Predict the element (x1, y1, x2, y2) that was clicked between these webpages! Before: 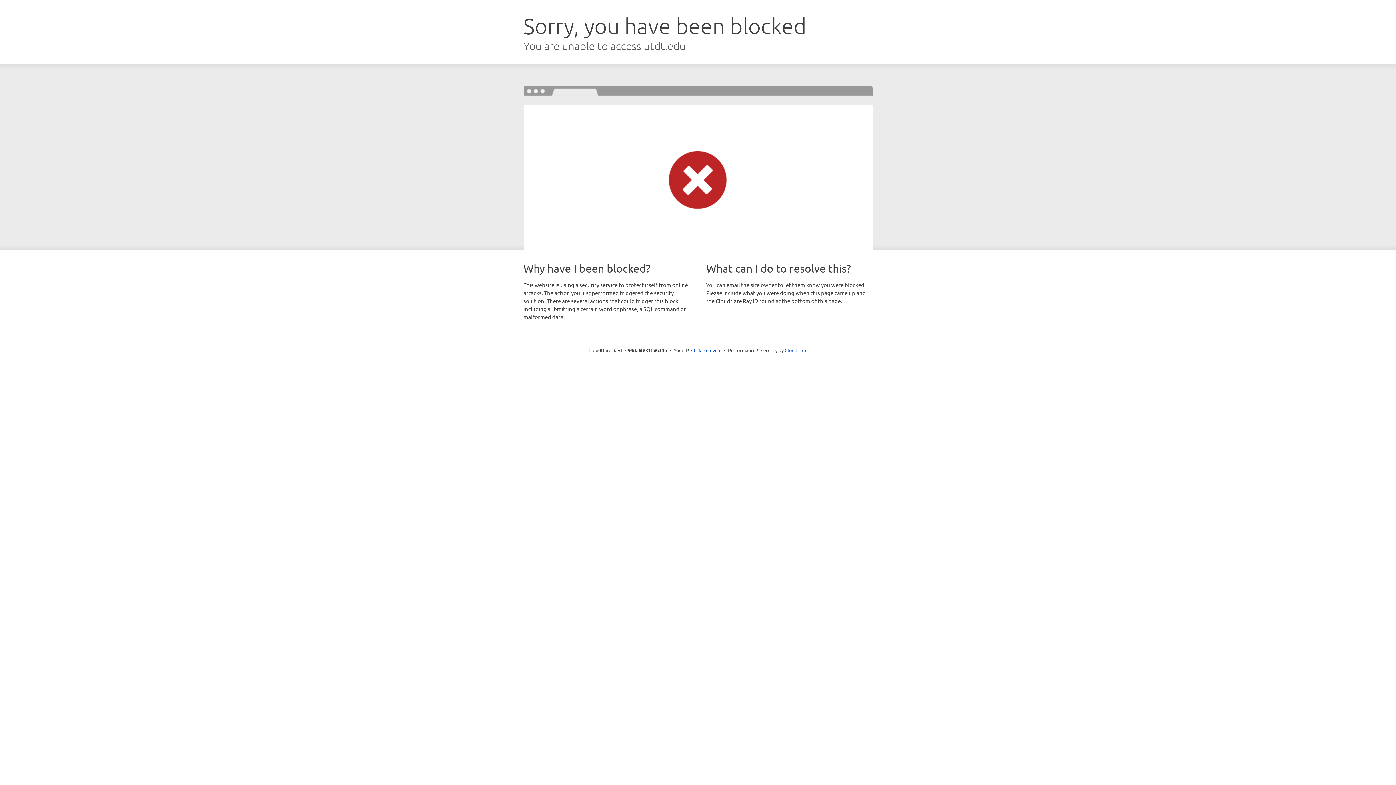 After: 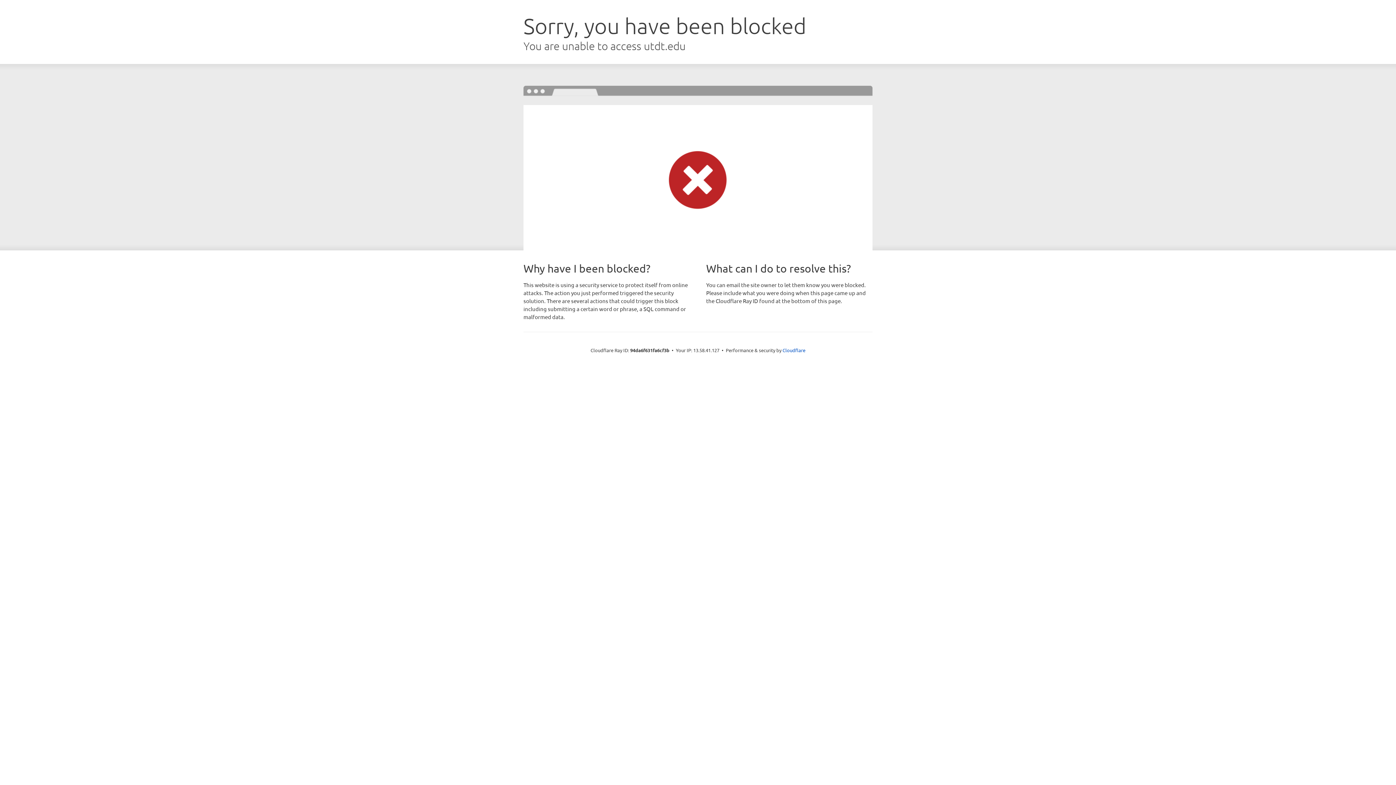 Action: label: Click to reveal bbox: (691, 346, 721, 353)